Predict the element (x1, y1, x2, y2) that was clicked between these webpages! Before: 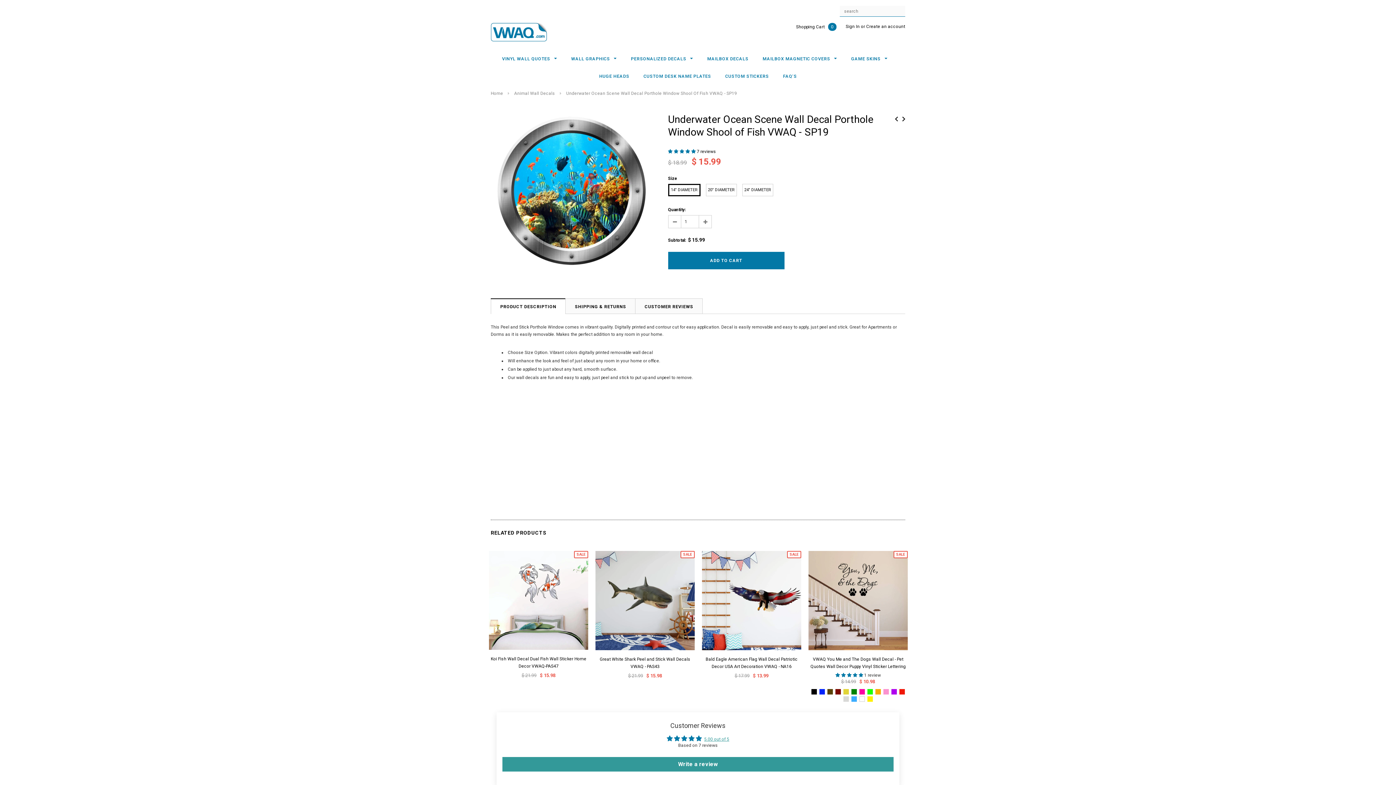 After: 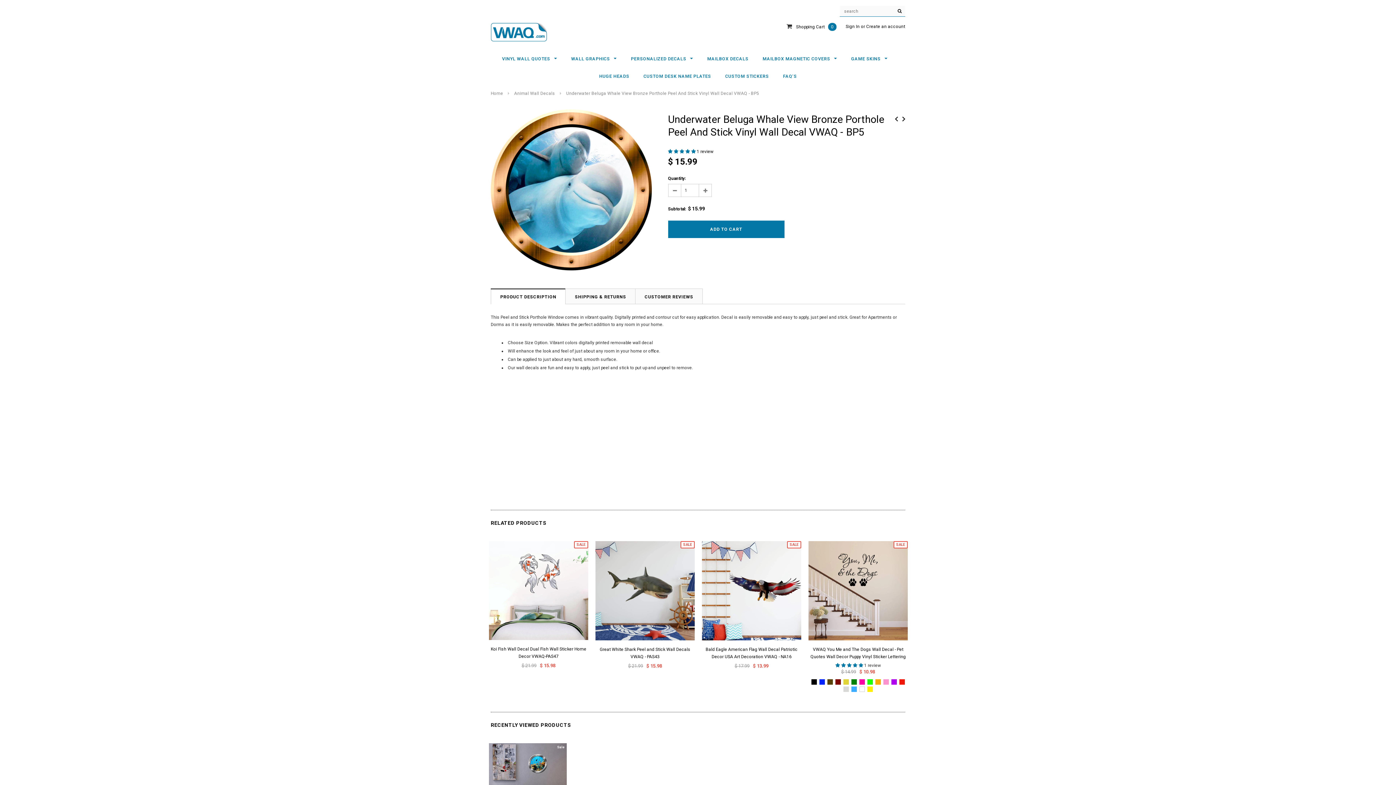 Action: bbox: (895, 116, 898, 121) label: PREVIOUS